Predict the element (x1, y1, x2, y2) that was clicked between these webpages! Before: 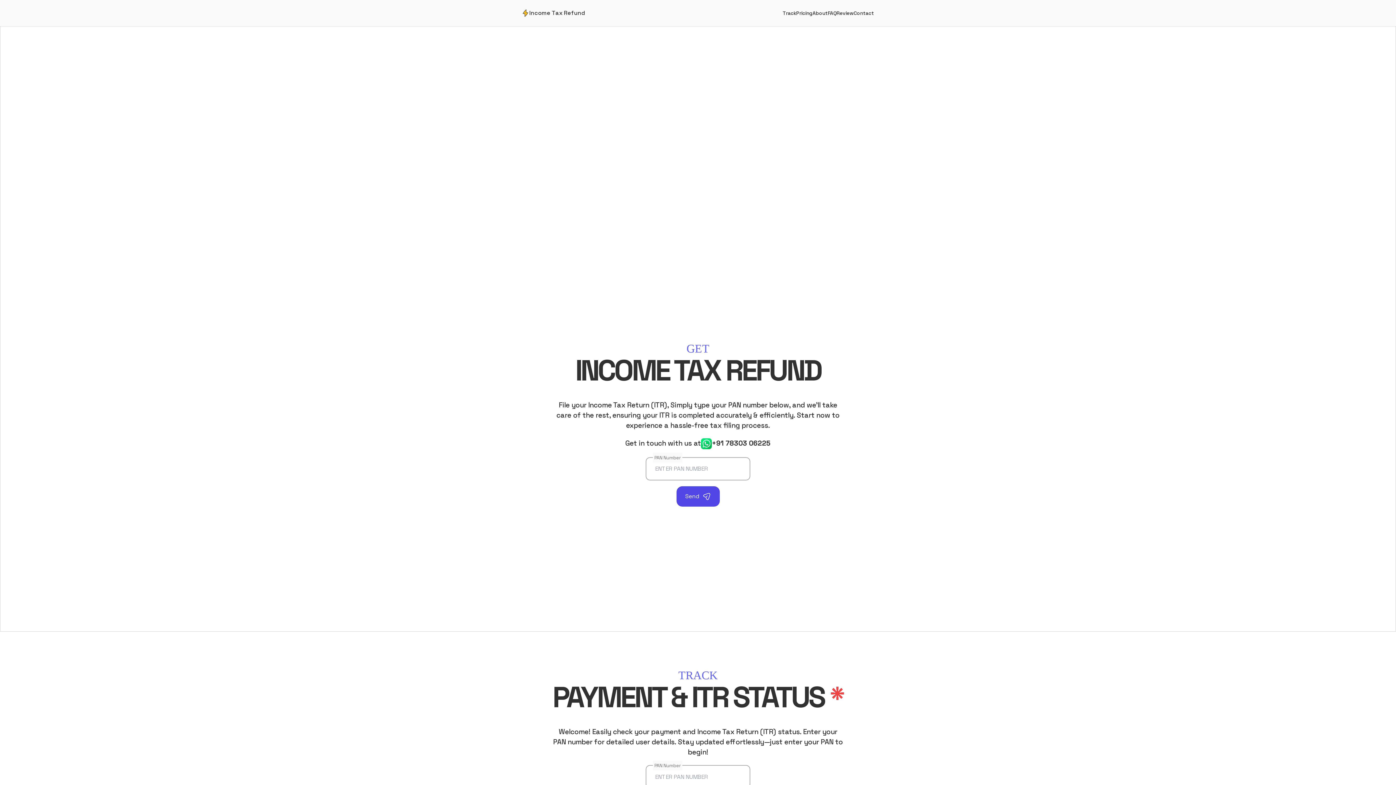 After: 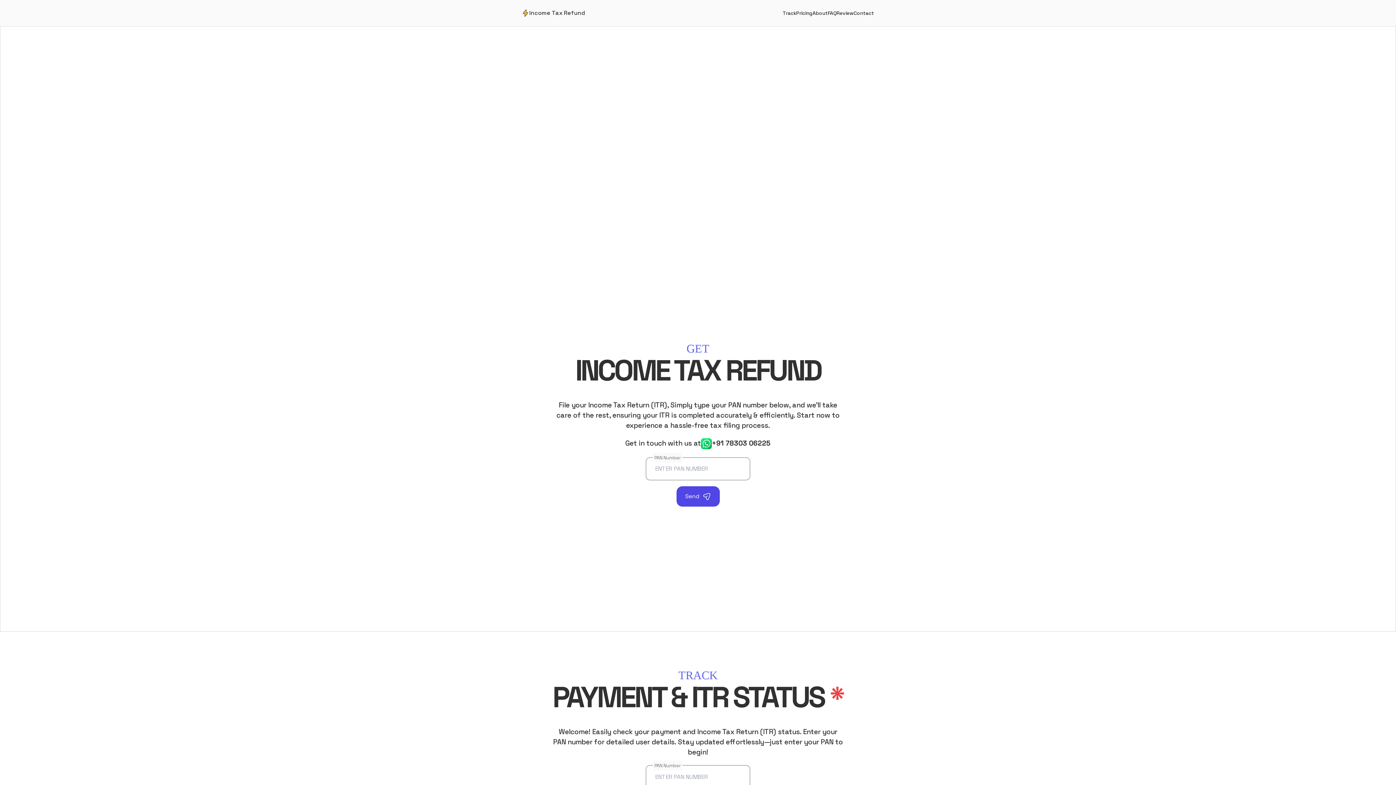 Action: bbox: (712, 438, 770, 449) label: +91 78303 06225